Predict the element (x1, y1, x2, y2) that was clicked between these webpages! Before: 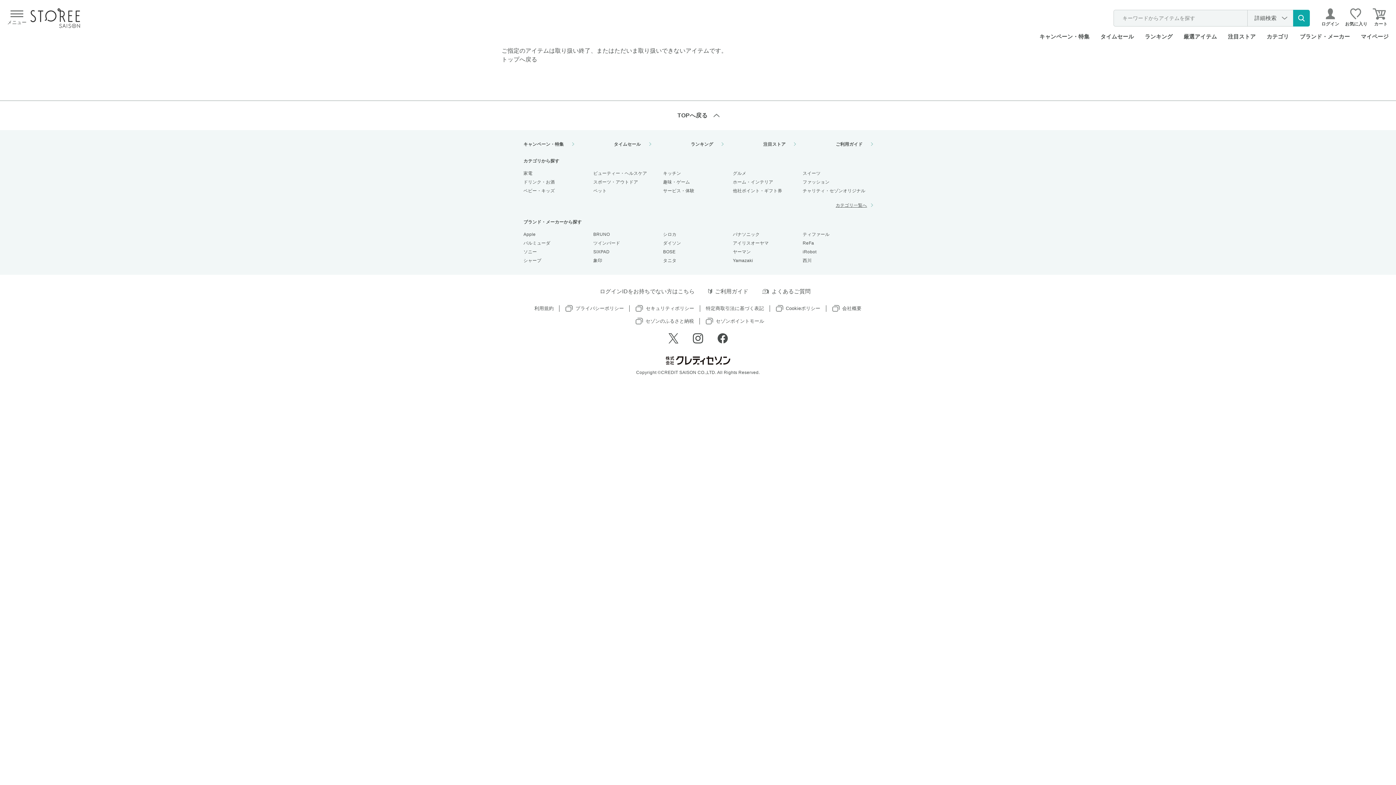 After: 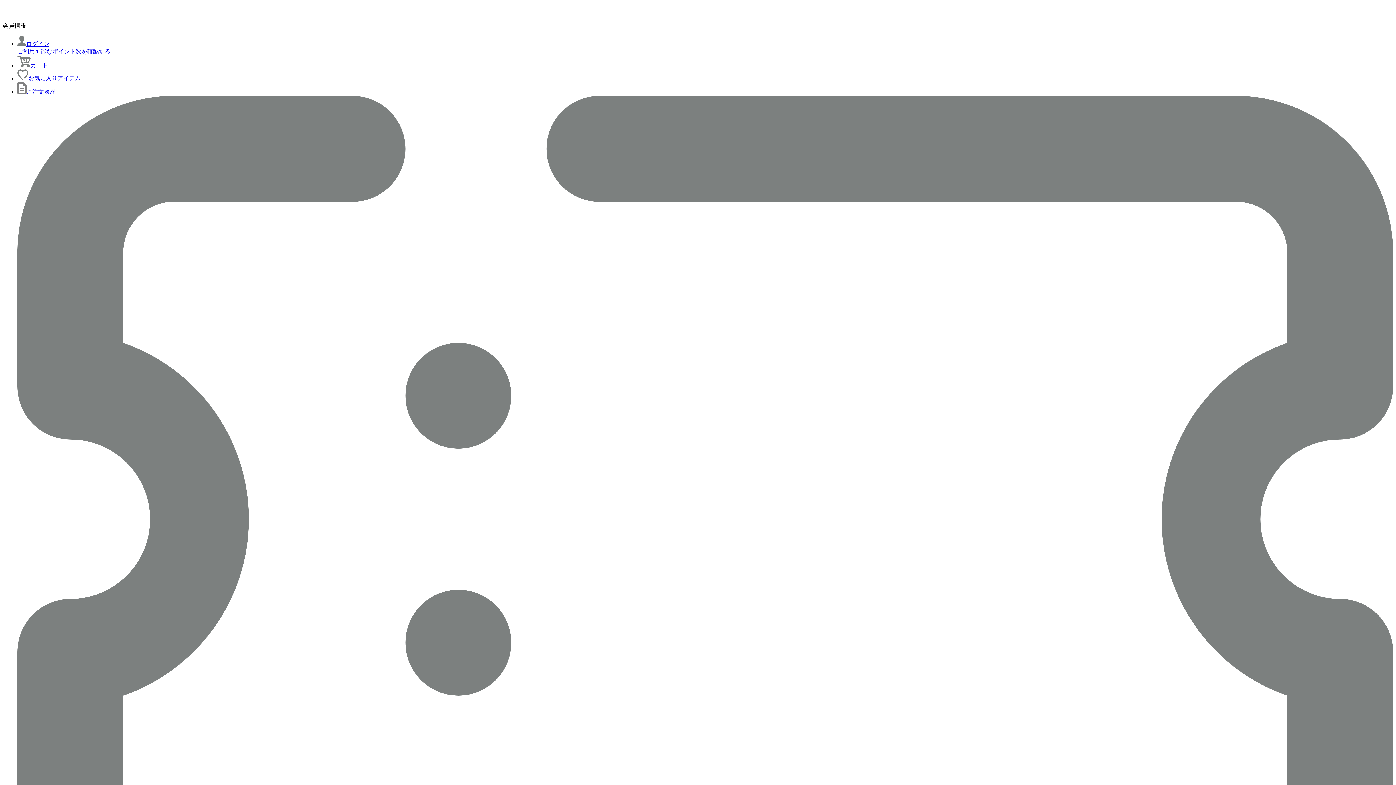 Action: label: トップへ戻る bbox: (501, 56, 537, 62)